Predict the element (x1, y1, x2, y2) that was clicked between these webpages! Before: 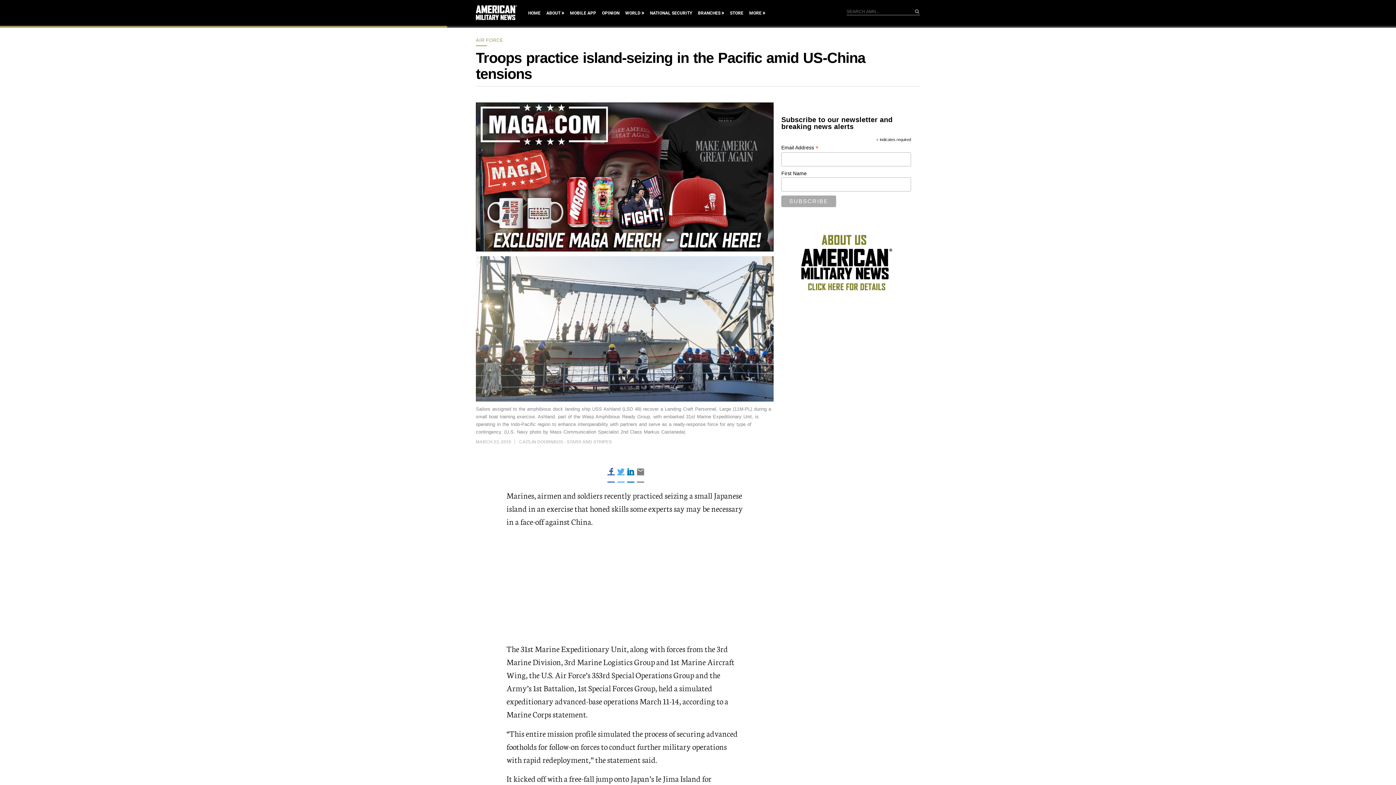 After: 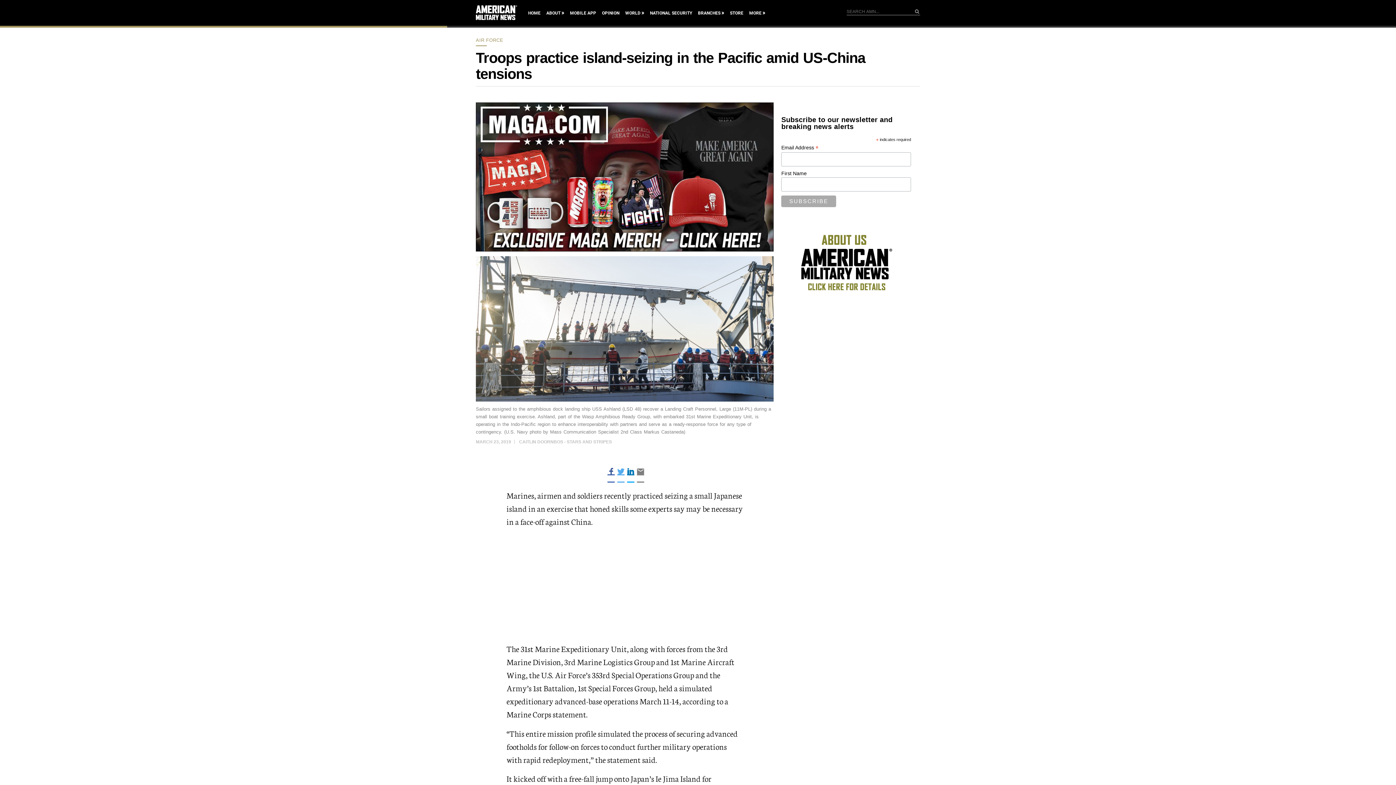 Action: bbox: (627, 475, 634, 483)